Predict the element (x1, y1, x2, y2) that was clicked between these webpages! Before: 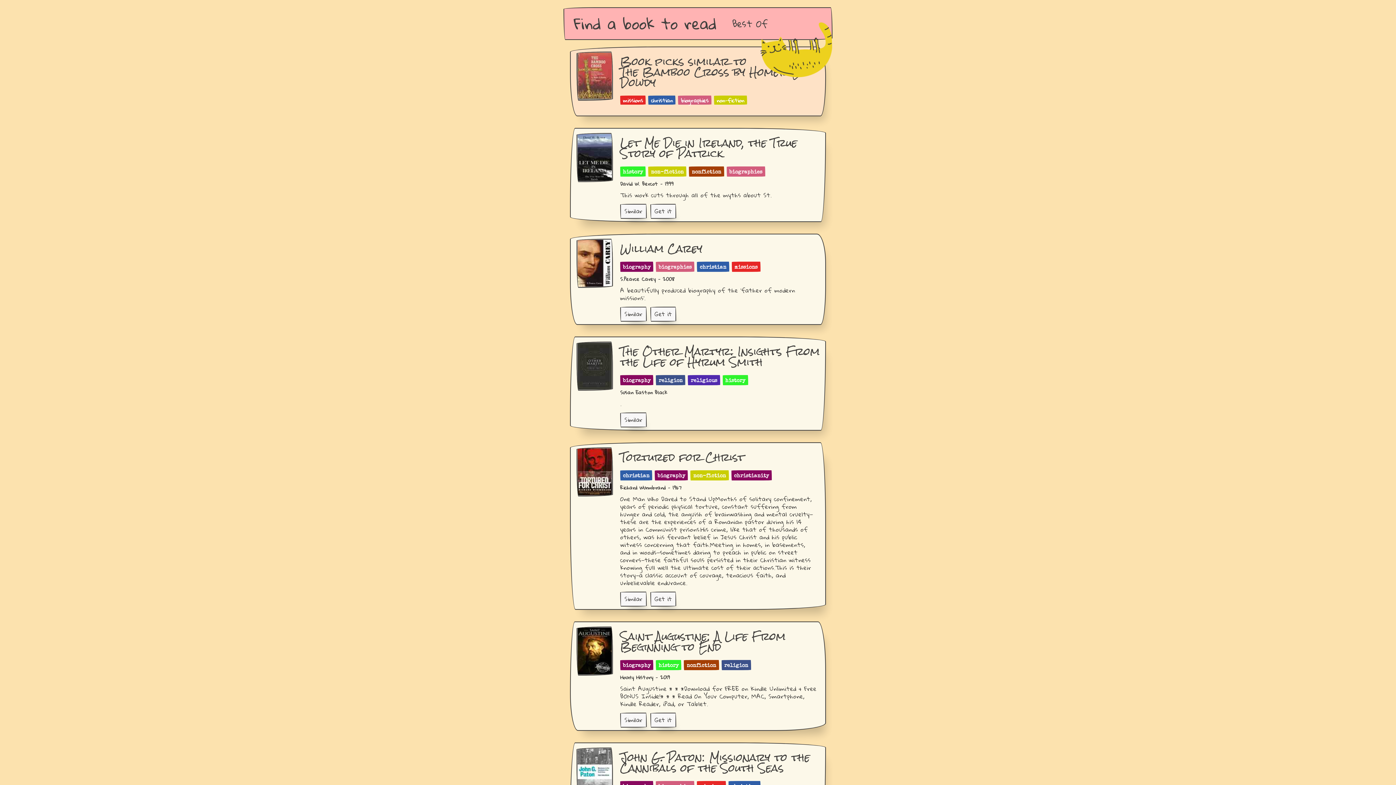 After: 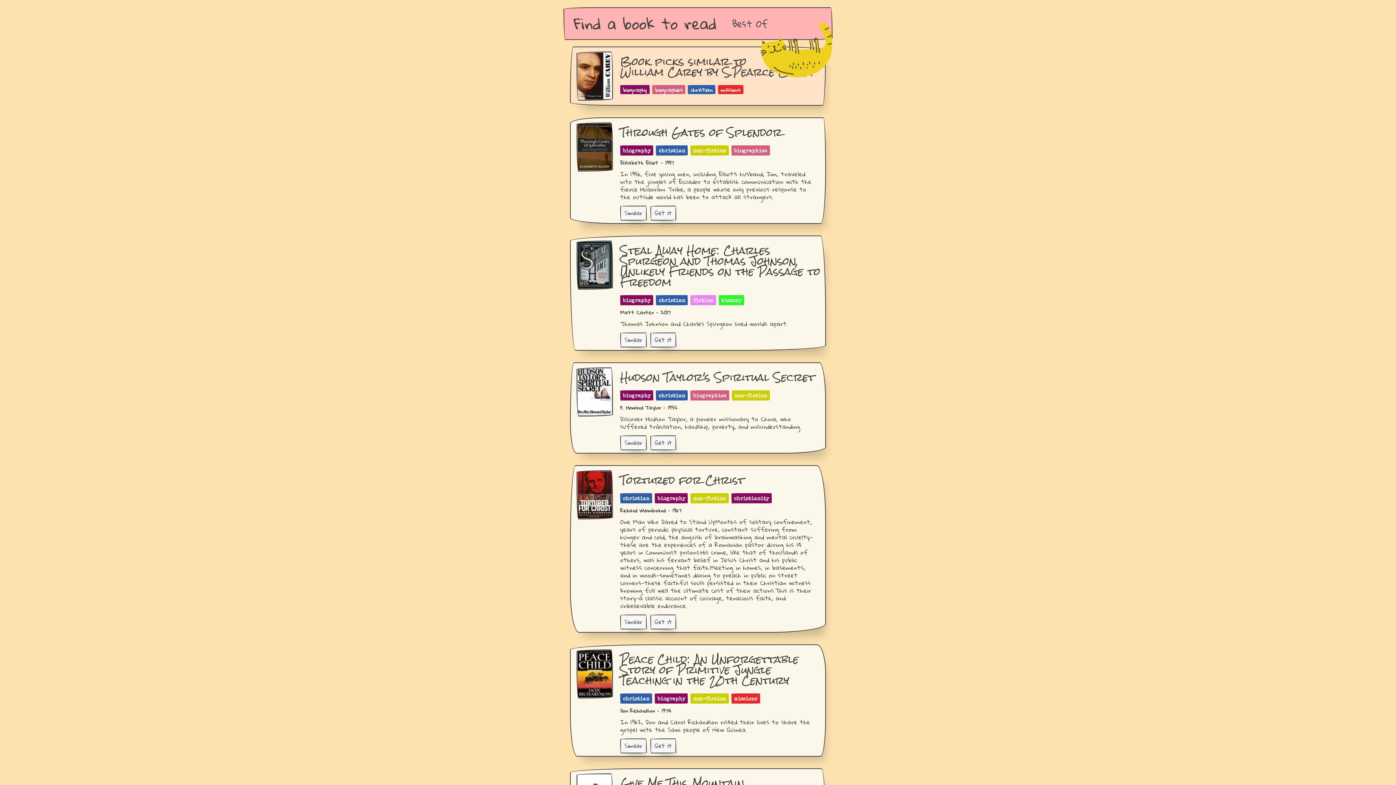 Action: bbox: (620, 308, 646, 320) label: Similar